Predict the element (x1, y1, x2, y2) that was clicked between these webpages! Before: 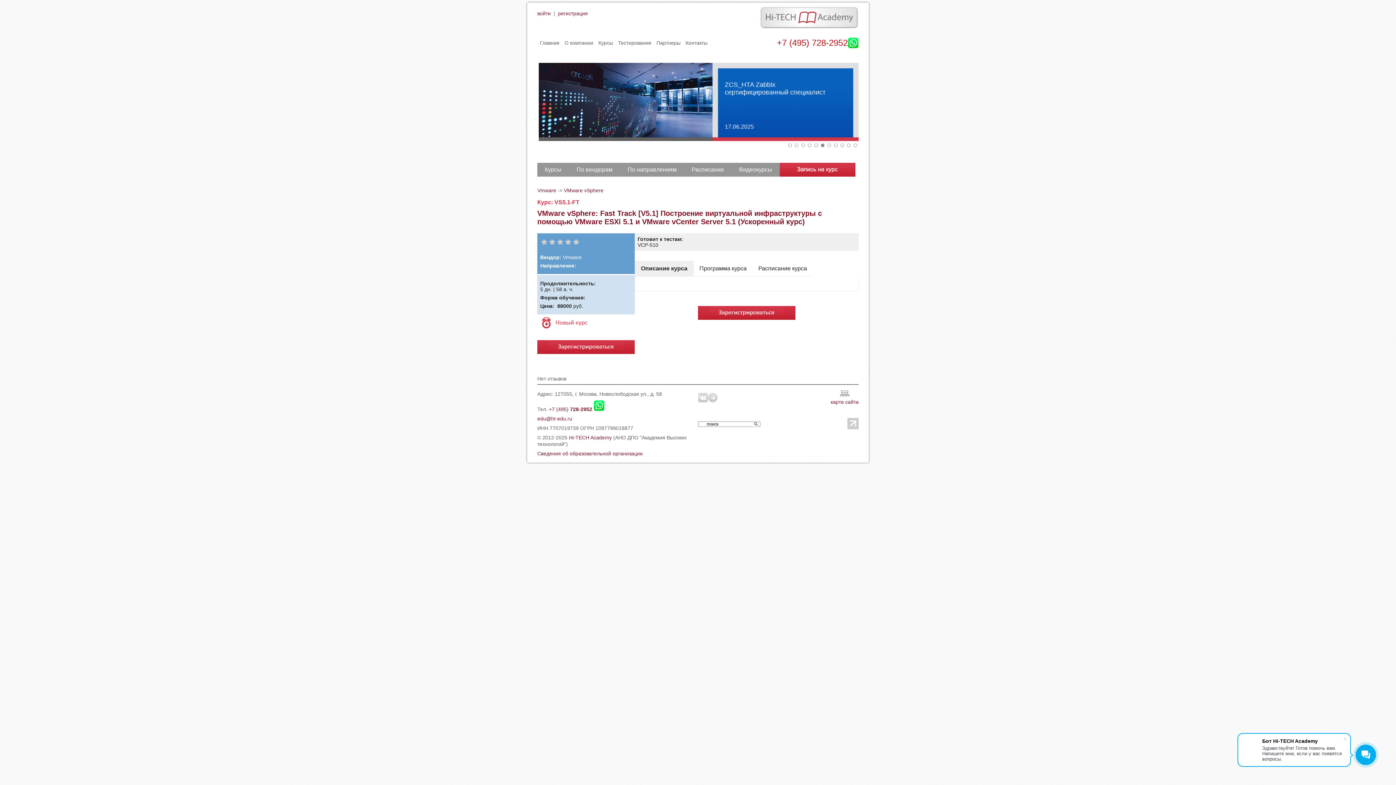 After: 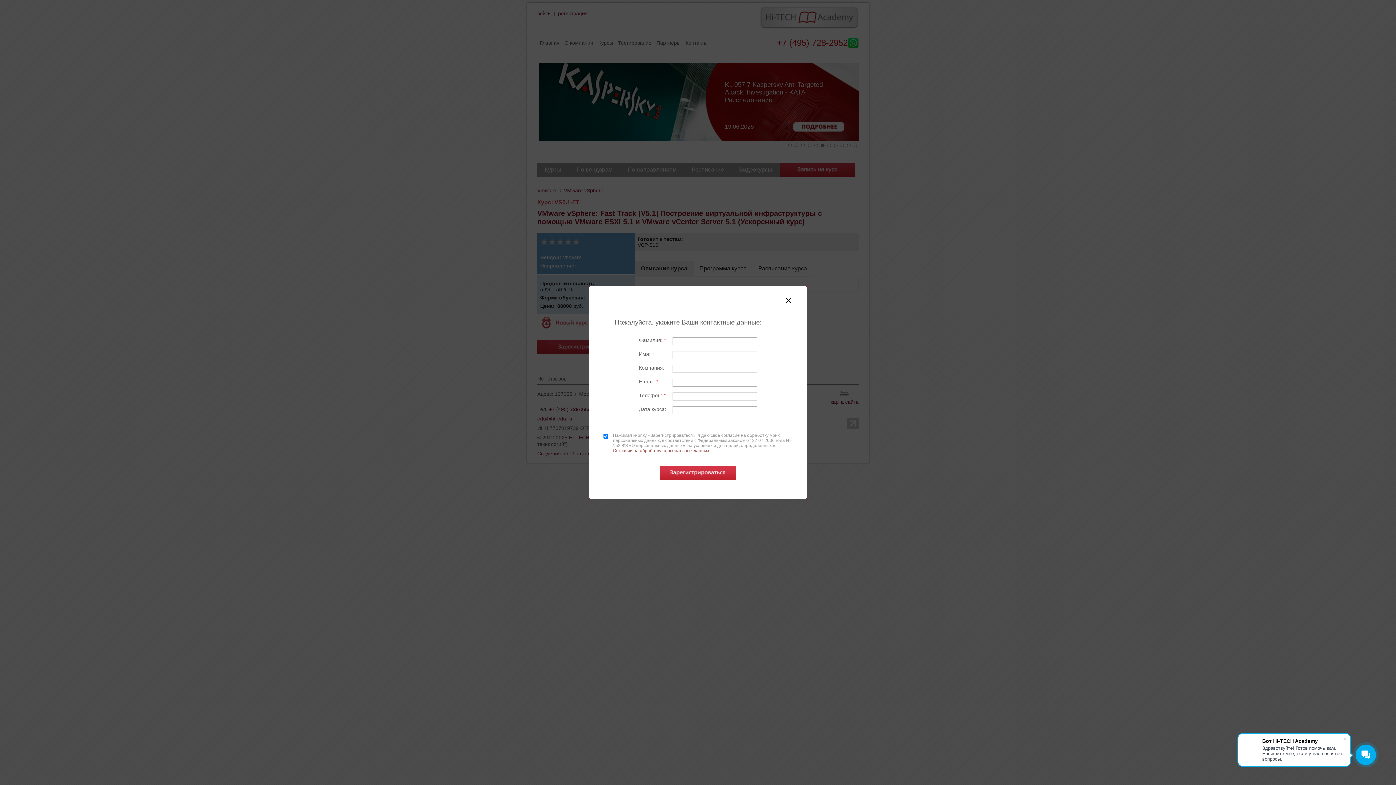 Action: bbox: (698, 306, 795, 320)